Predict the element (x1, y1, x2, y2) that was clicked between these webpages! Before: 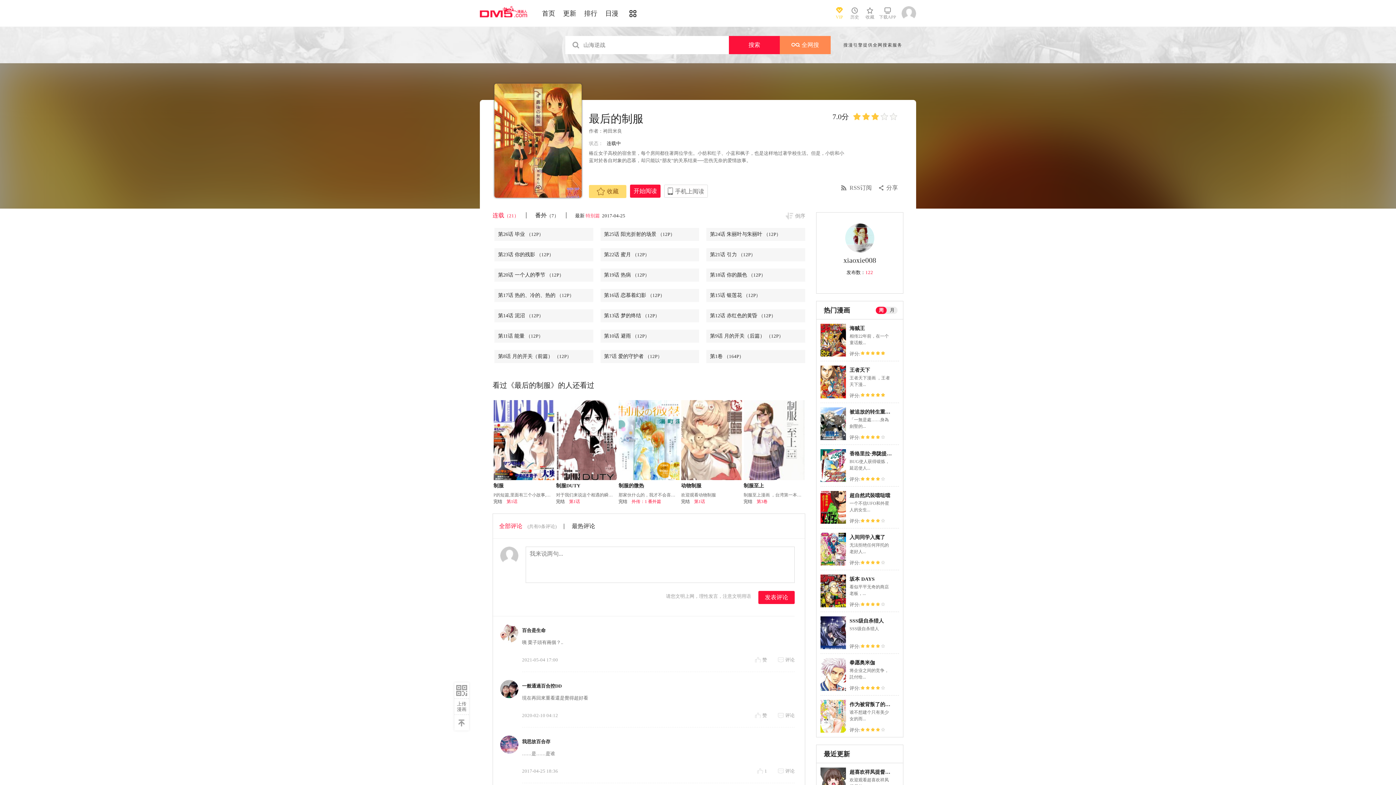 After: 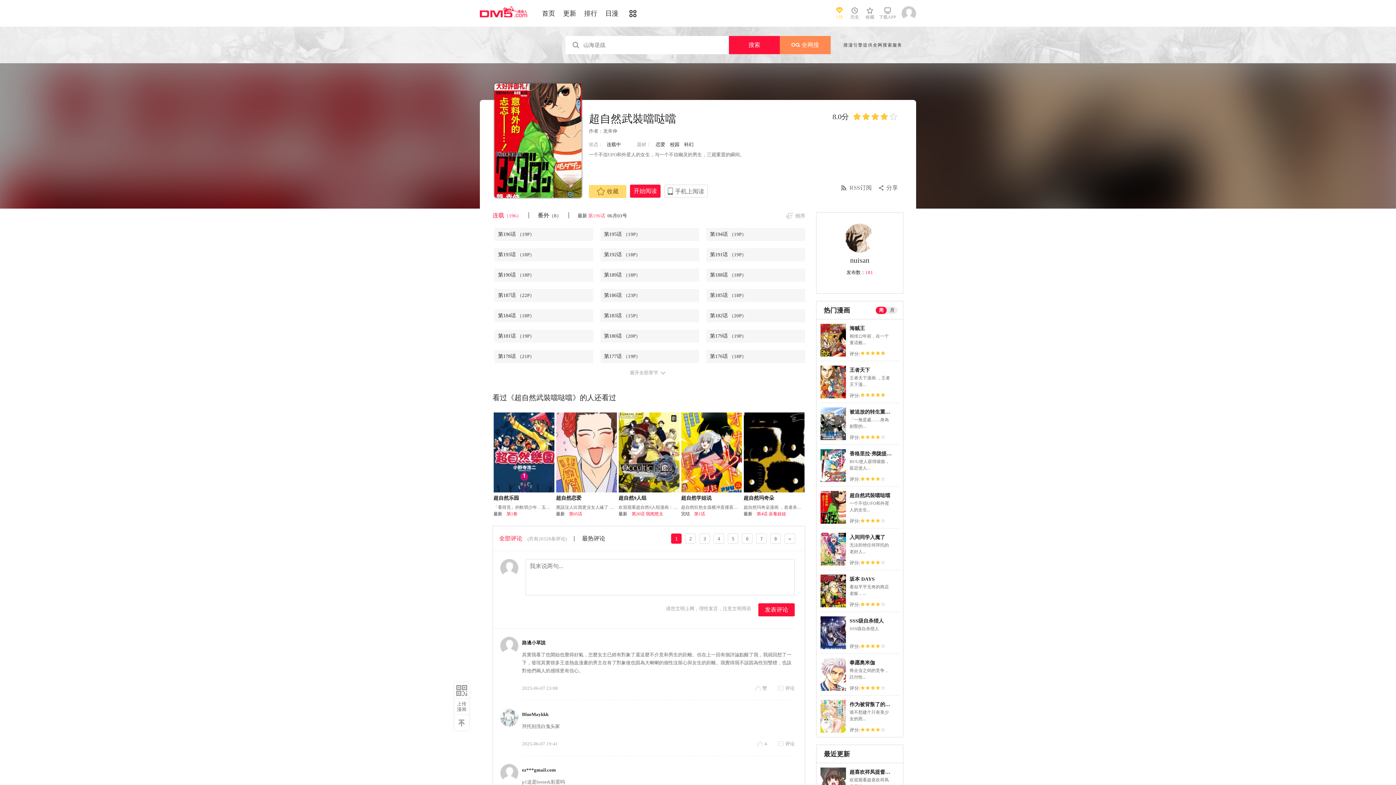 Action: label: 超自然武裝噹哒噹 bbox: (849, 493, 890, 498)